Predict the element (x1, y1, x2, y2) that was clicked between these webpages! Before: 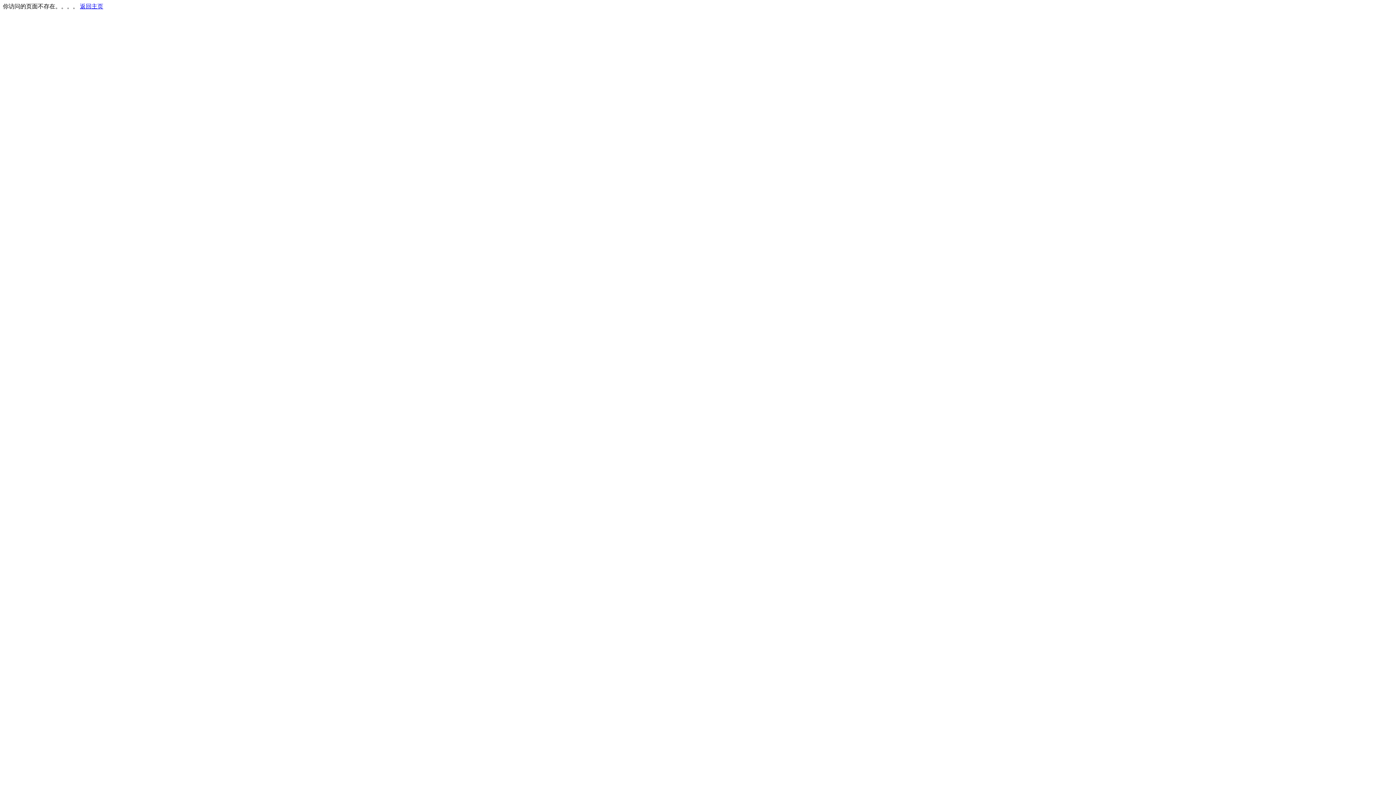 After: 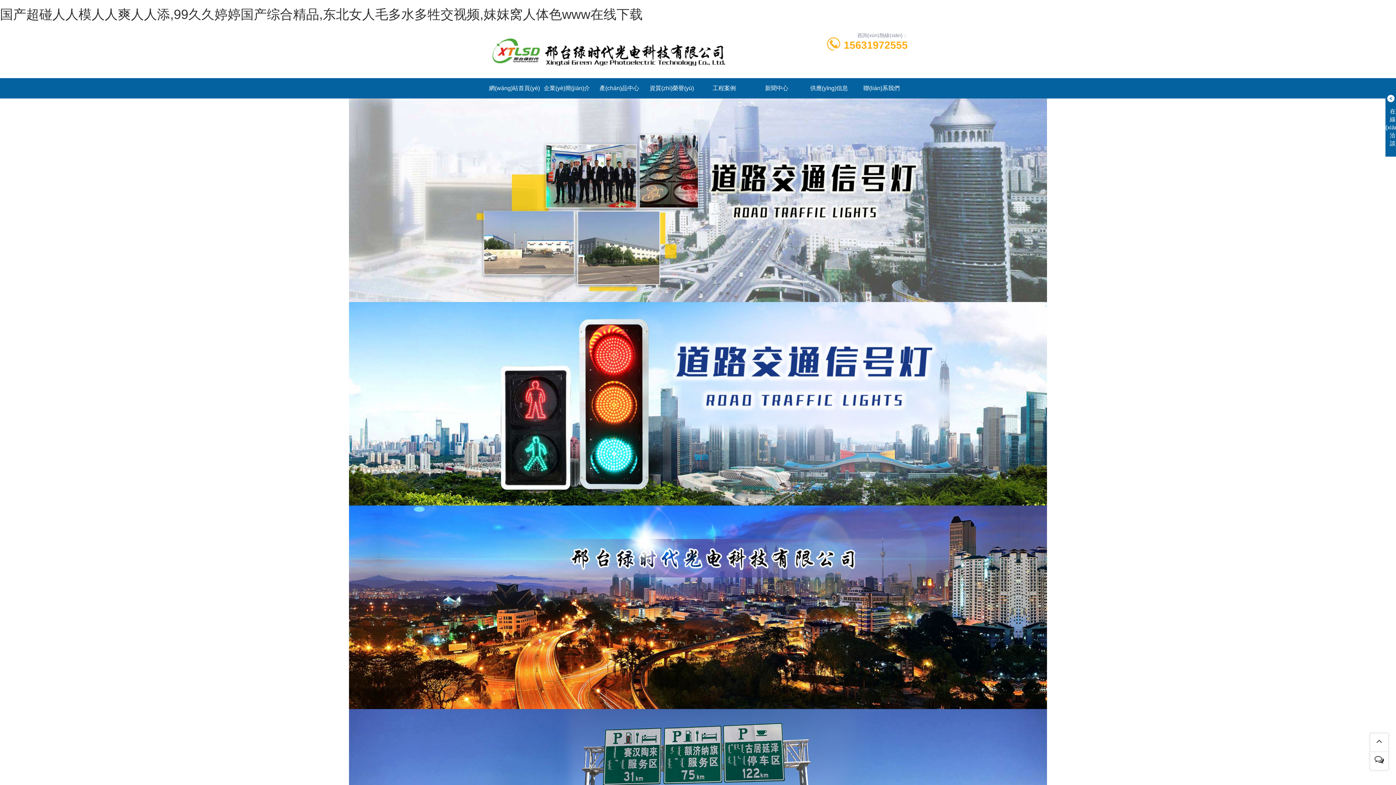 Action: label: 返回主页 bbox: (80, 3, 103, 9)